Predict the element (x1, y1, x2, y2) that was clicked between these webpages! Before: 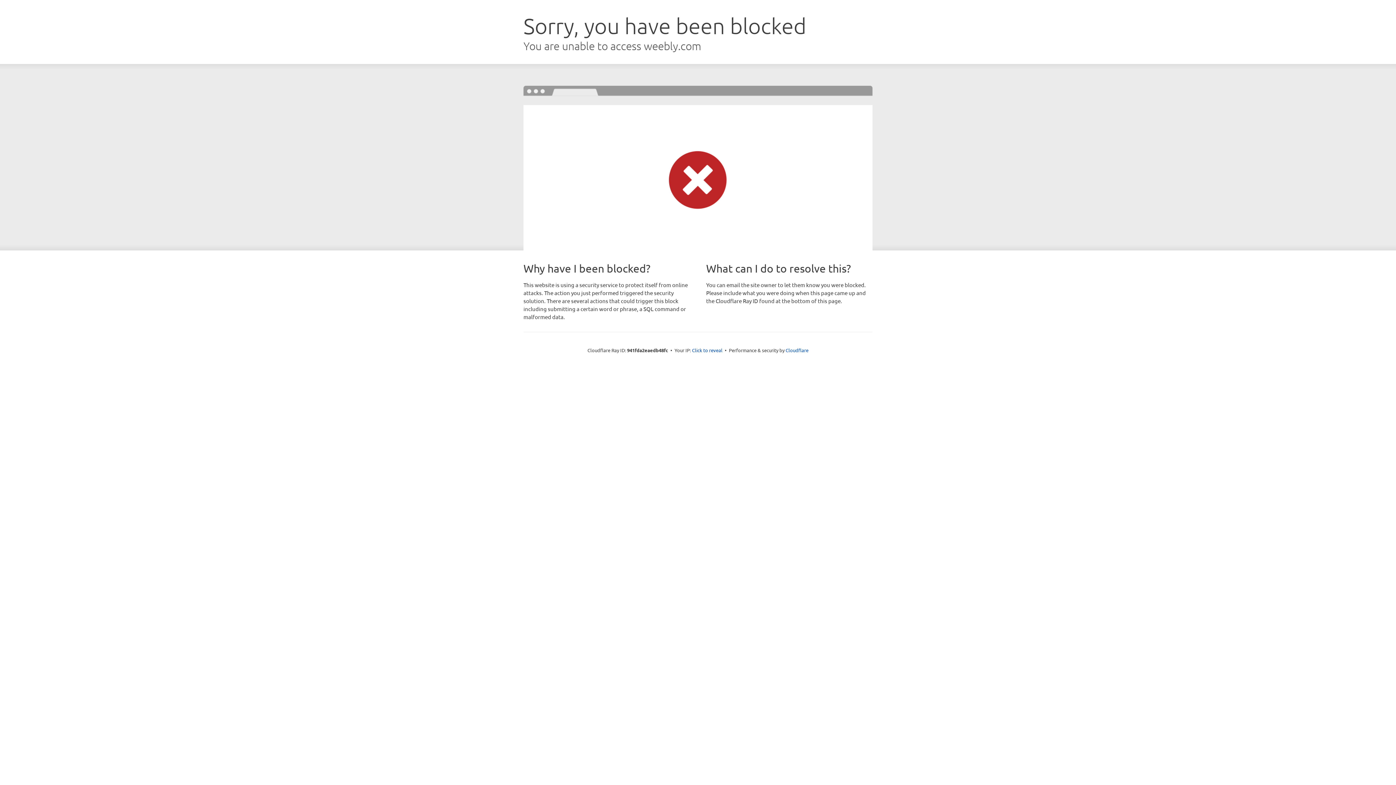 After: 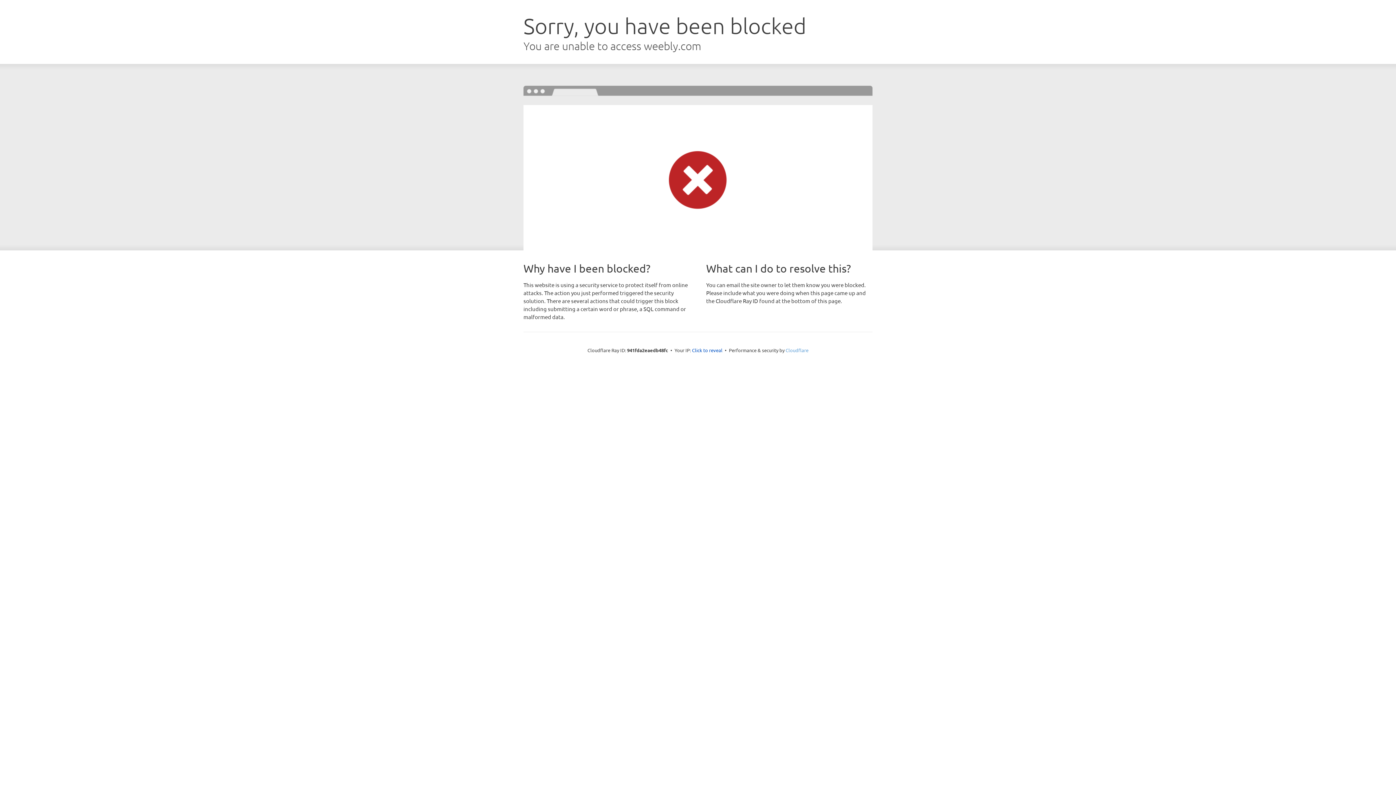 Action: label: Cloudflare bbox: (785, 347, 808, 353)